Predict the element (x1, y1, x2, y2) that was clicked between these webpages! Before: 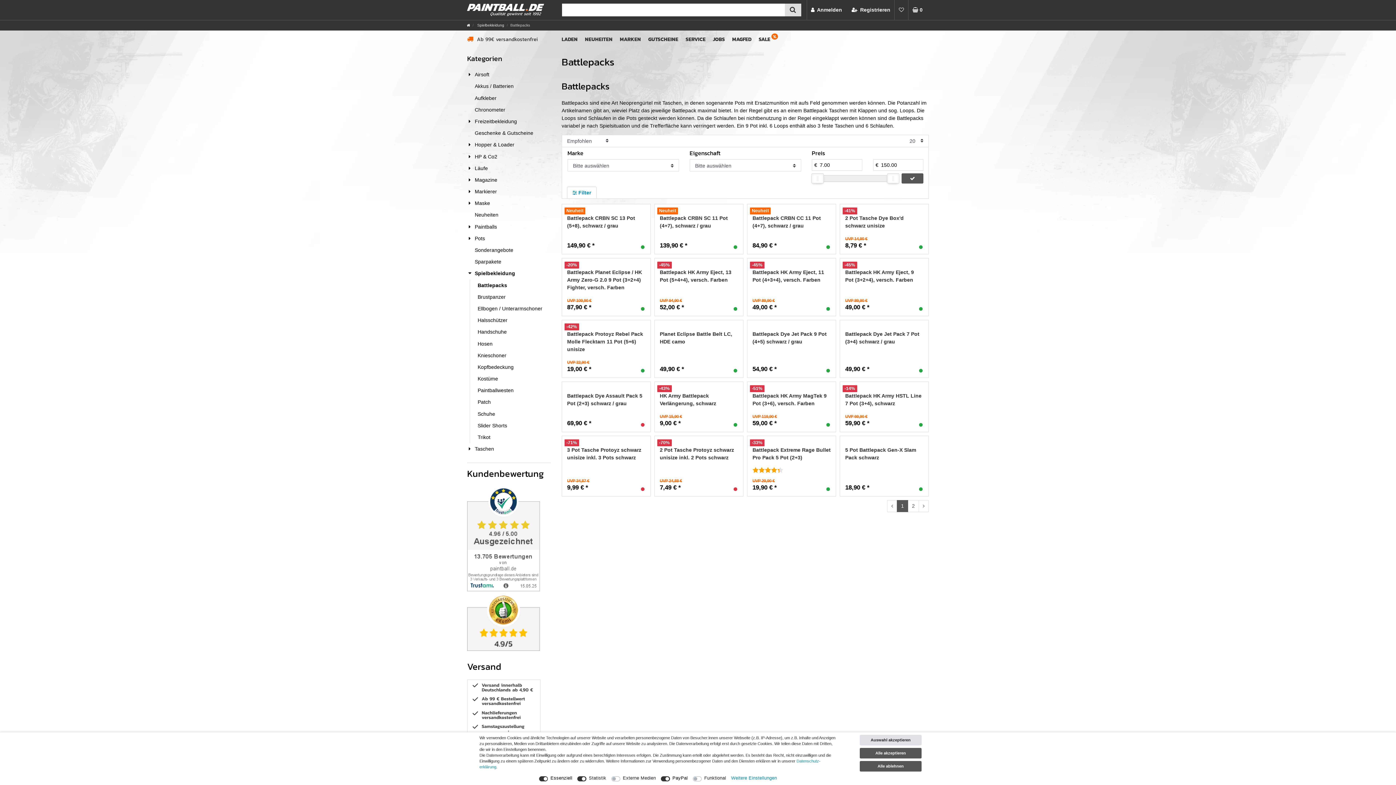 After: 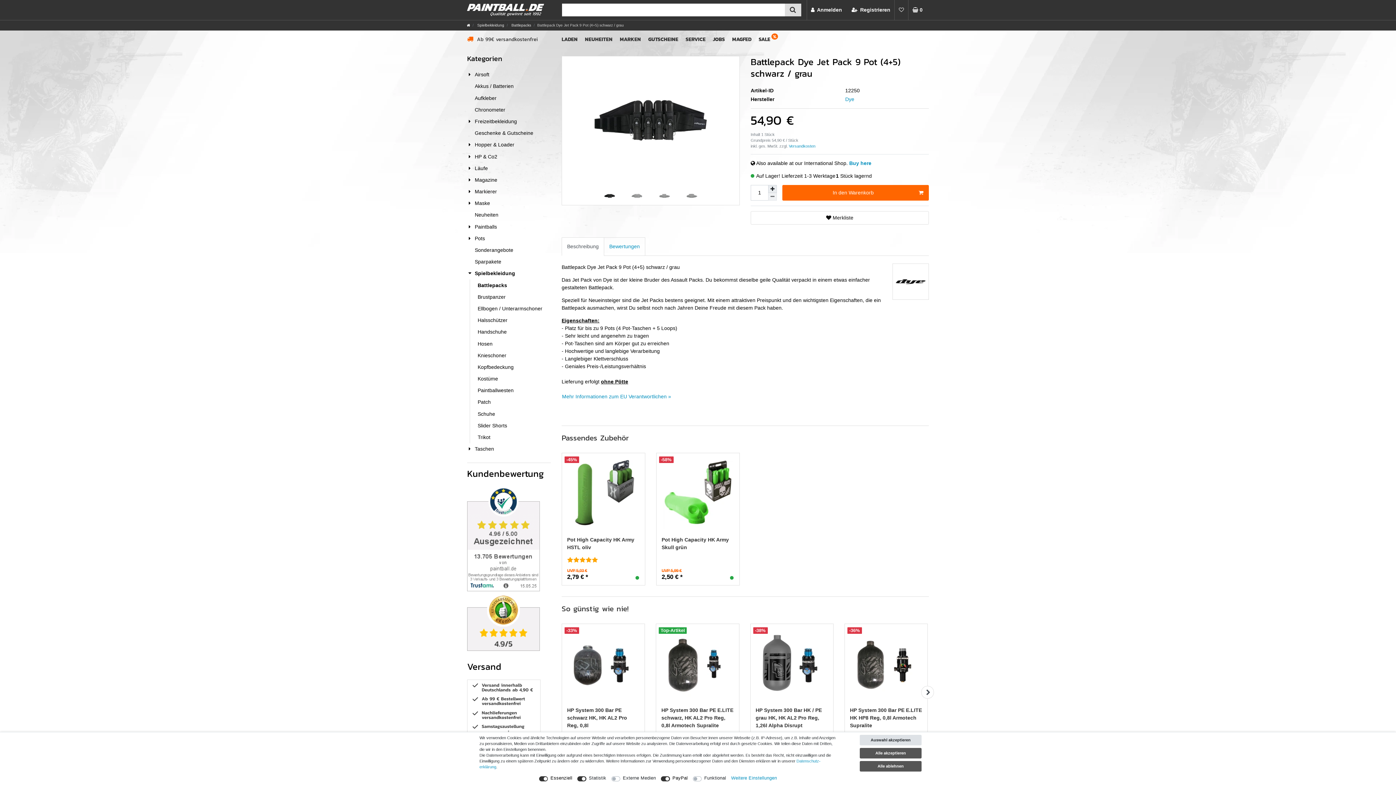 Action: bbox: (752, 330, 830, 348) label: Battlepack Dye Jet Pack 9 Pot (4+5) schwarz / grau